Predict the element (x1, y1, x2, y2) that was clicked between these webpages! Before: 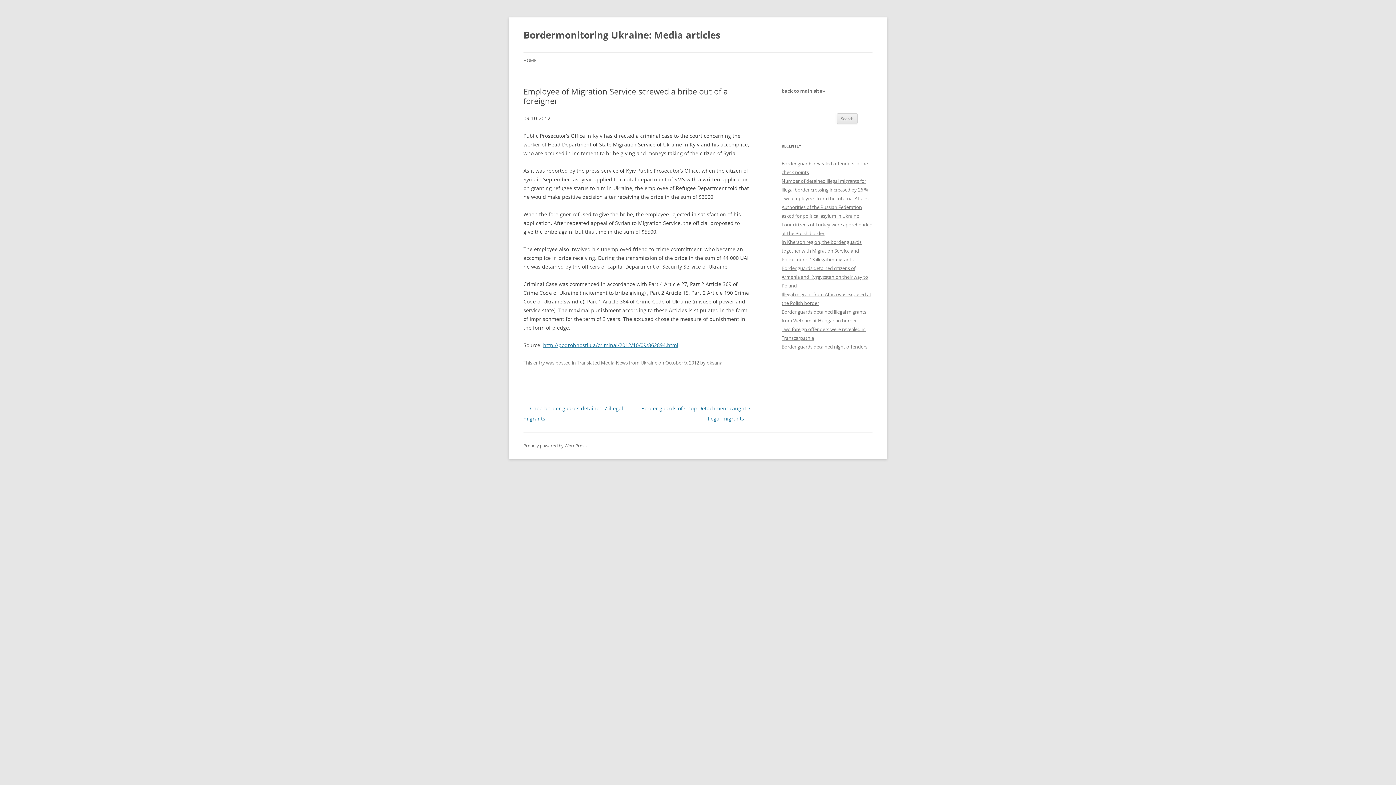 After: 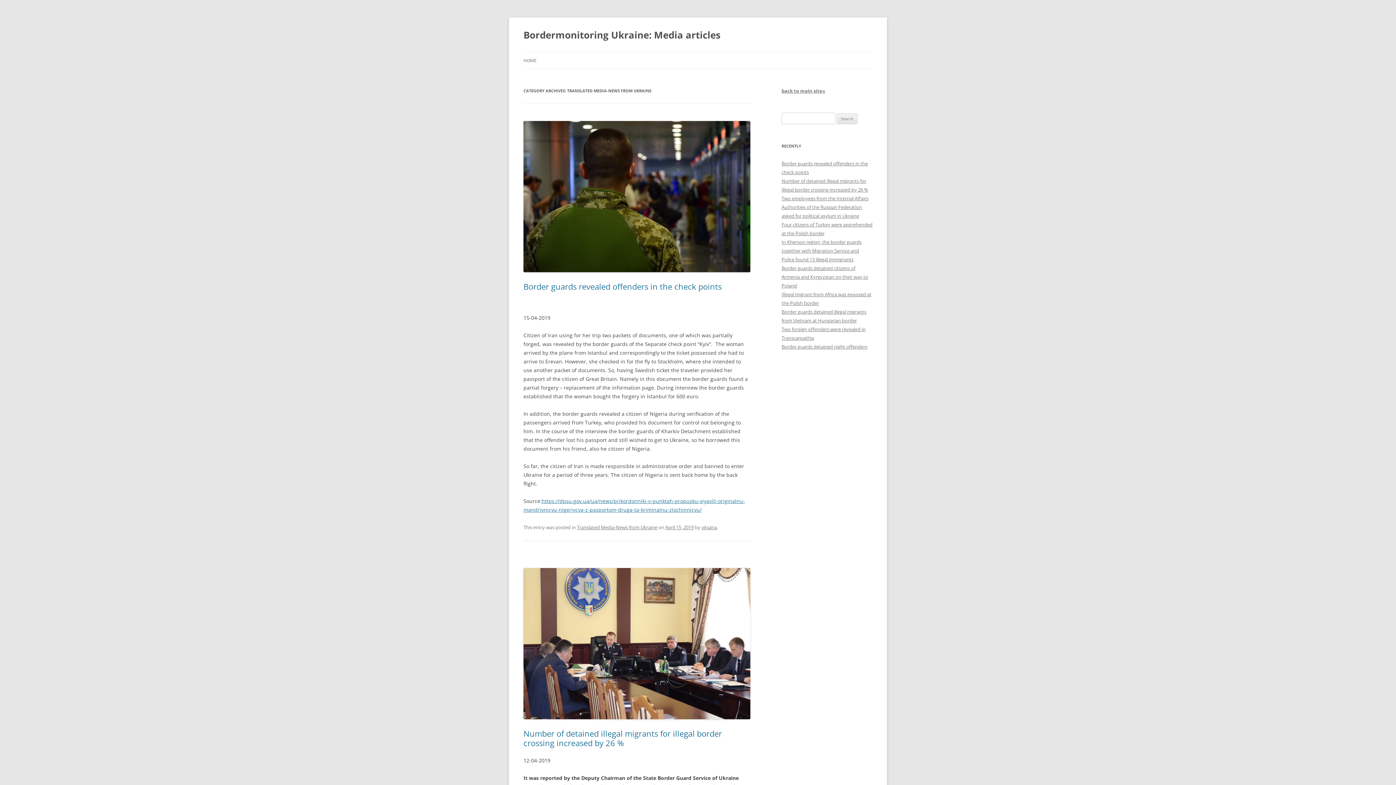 Action: label: Translated Media-News from Ukraine bbox: (577, 359, 657, 366)